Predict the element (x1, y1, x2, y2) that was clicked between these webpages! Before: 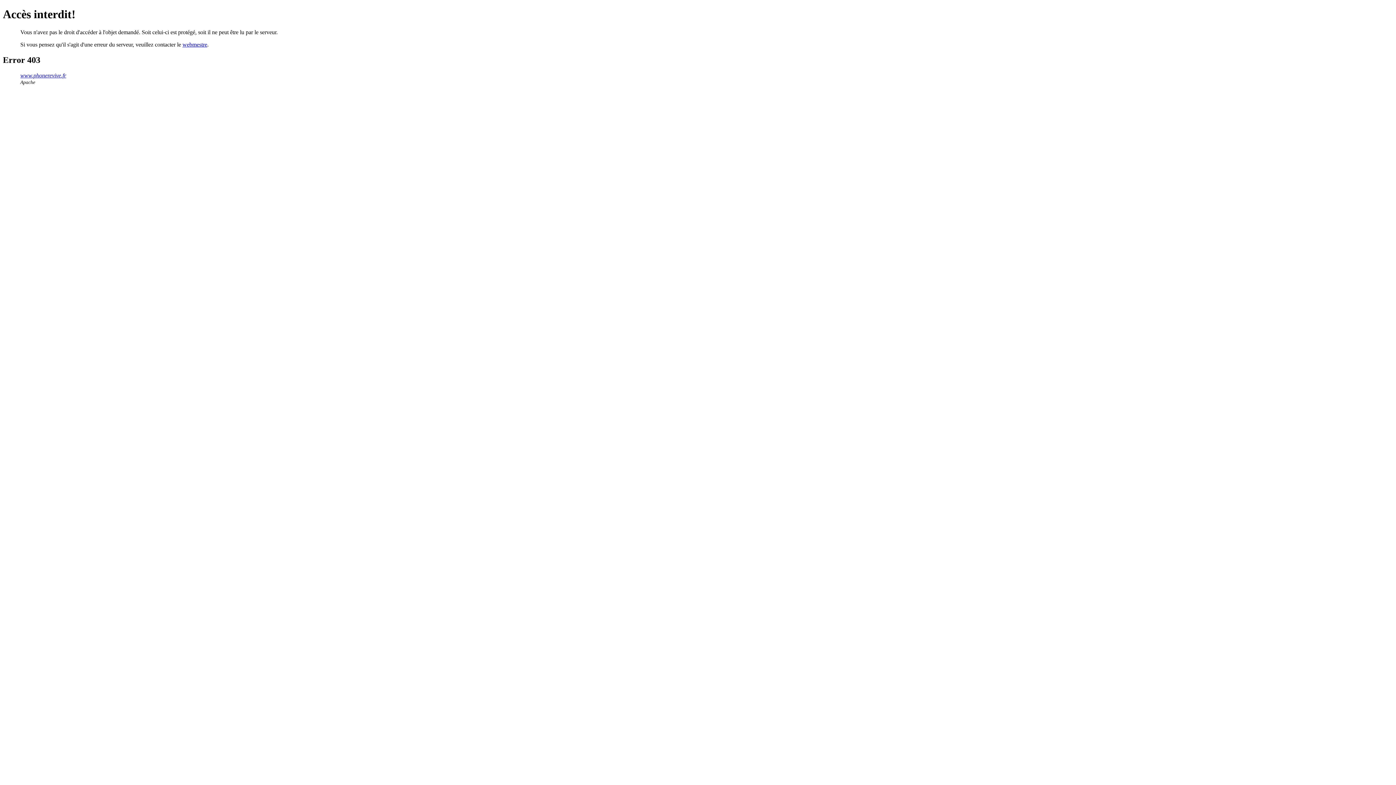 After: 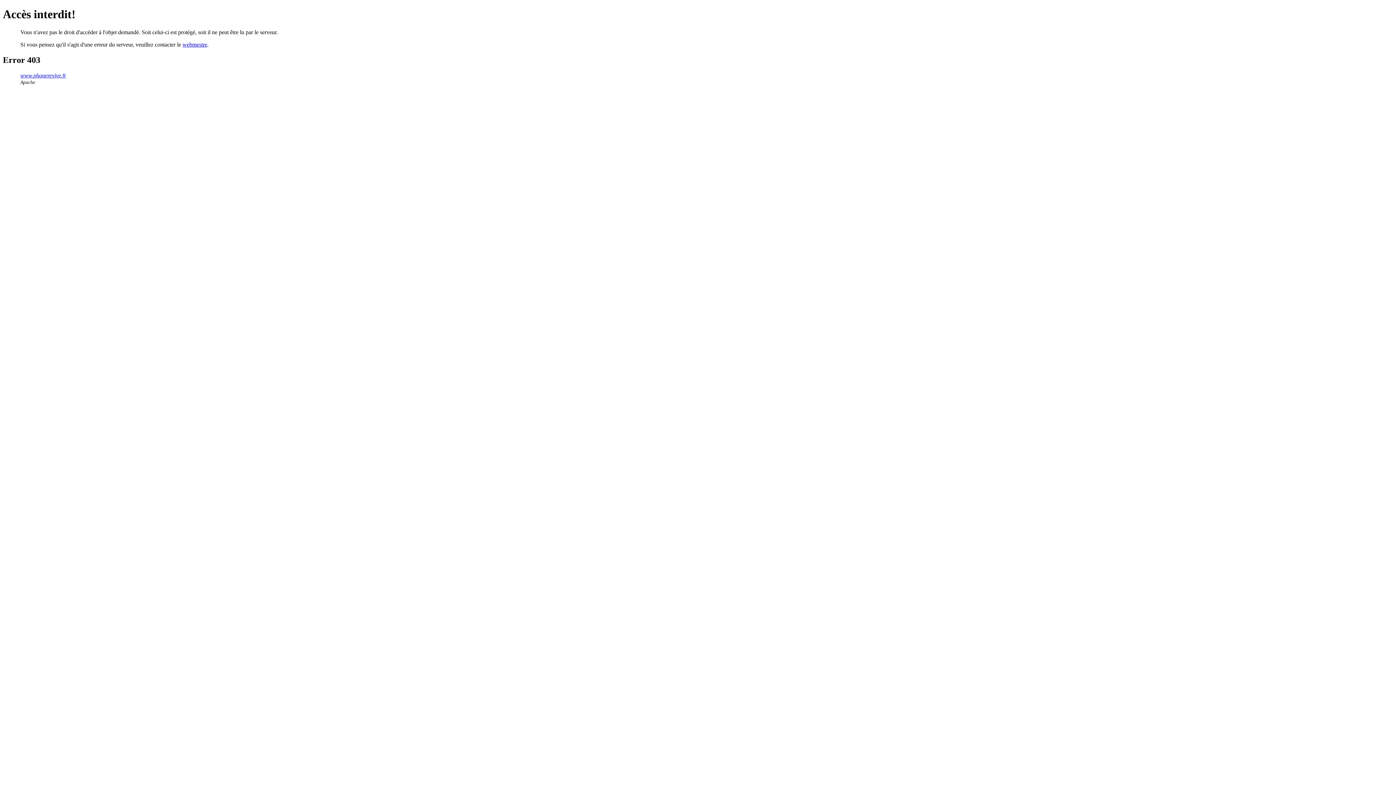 Action: bbox: (182, 41, 207, 47) label: webmestre